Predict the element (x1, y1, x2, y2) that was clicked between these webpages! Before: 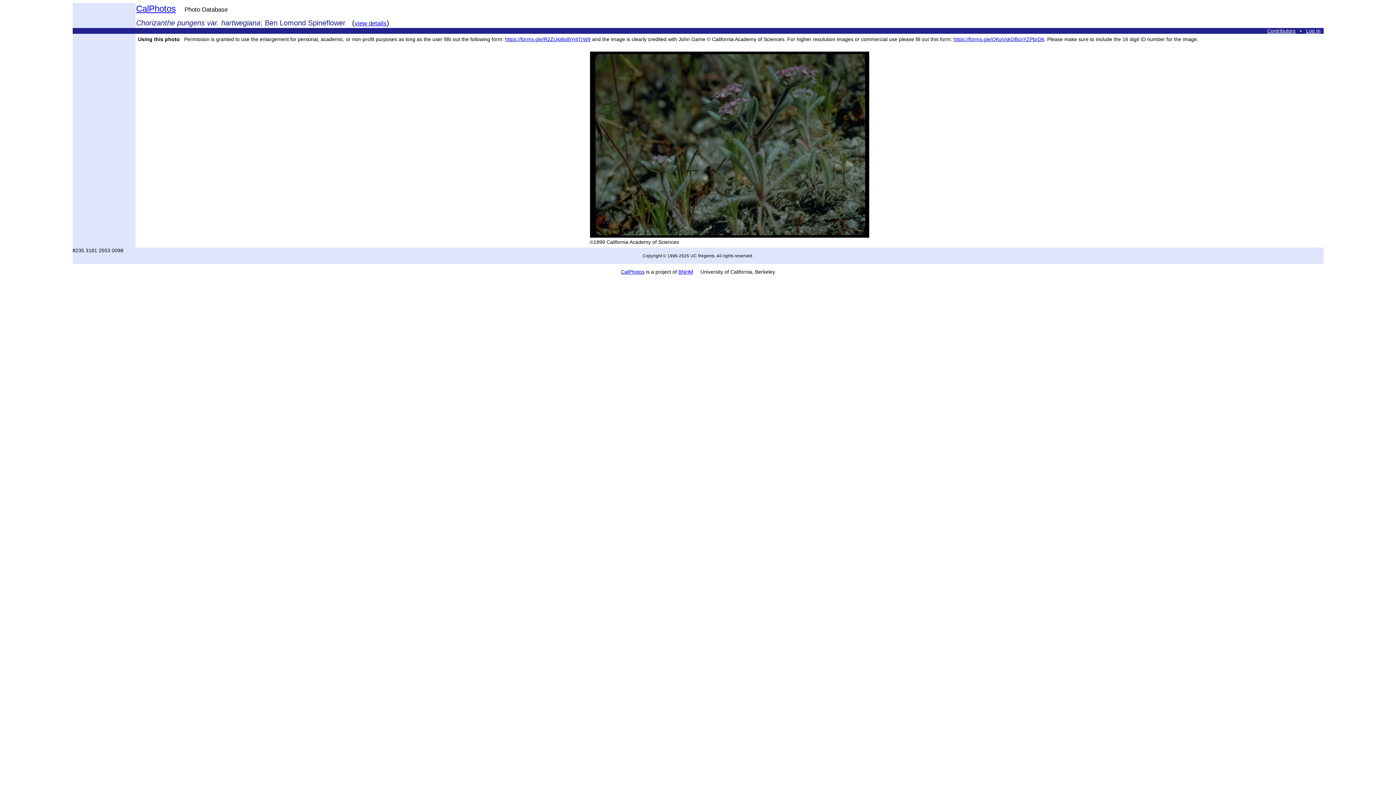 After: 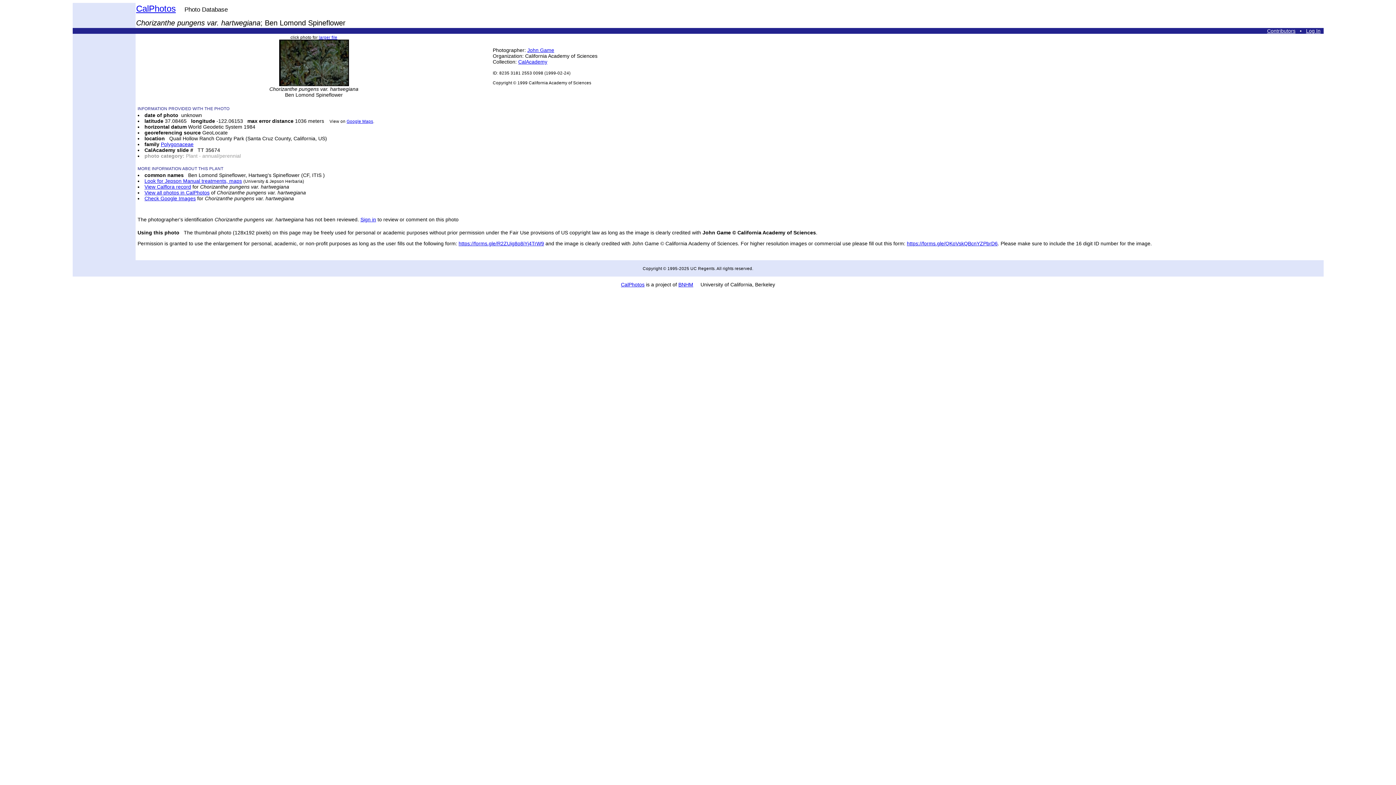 Action: label: view details bbox: (354, 18, 386, 26)